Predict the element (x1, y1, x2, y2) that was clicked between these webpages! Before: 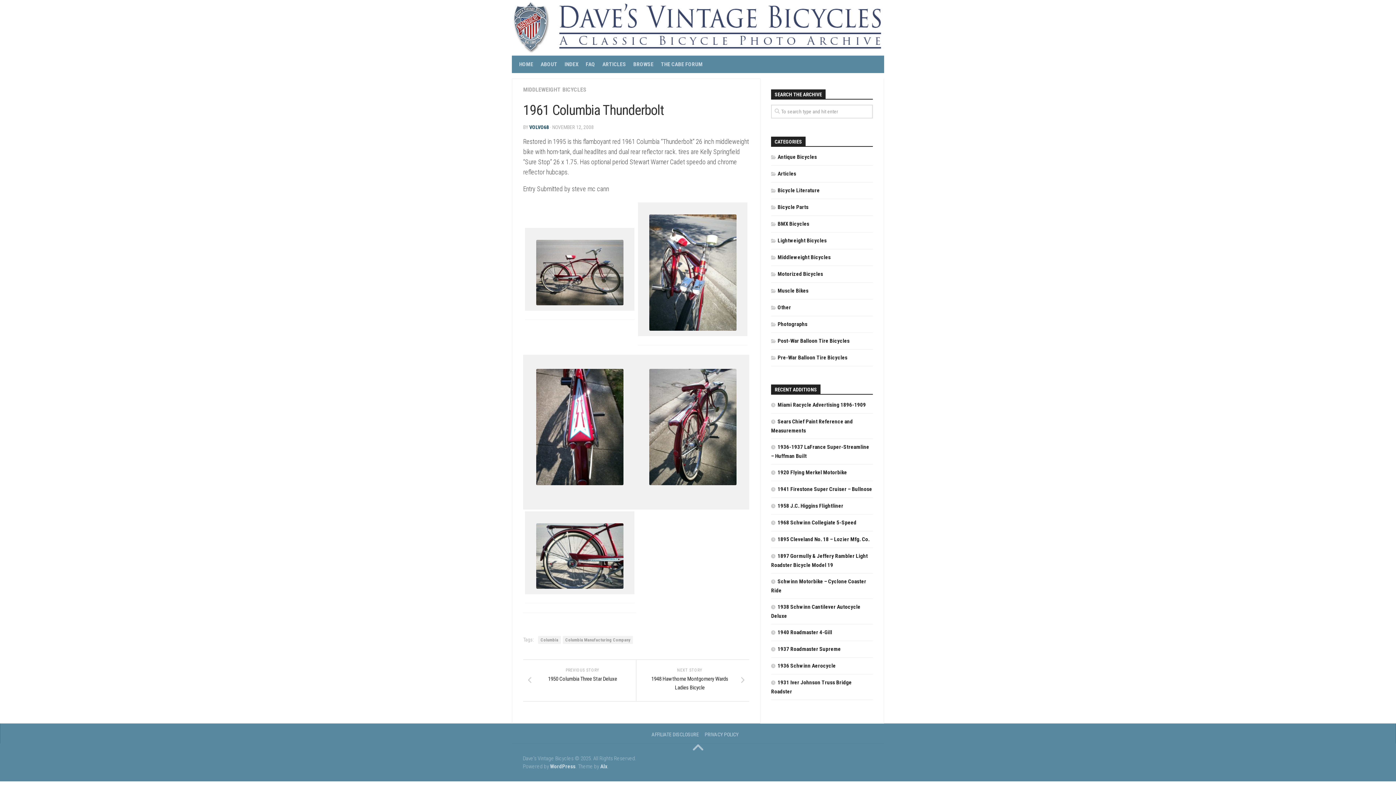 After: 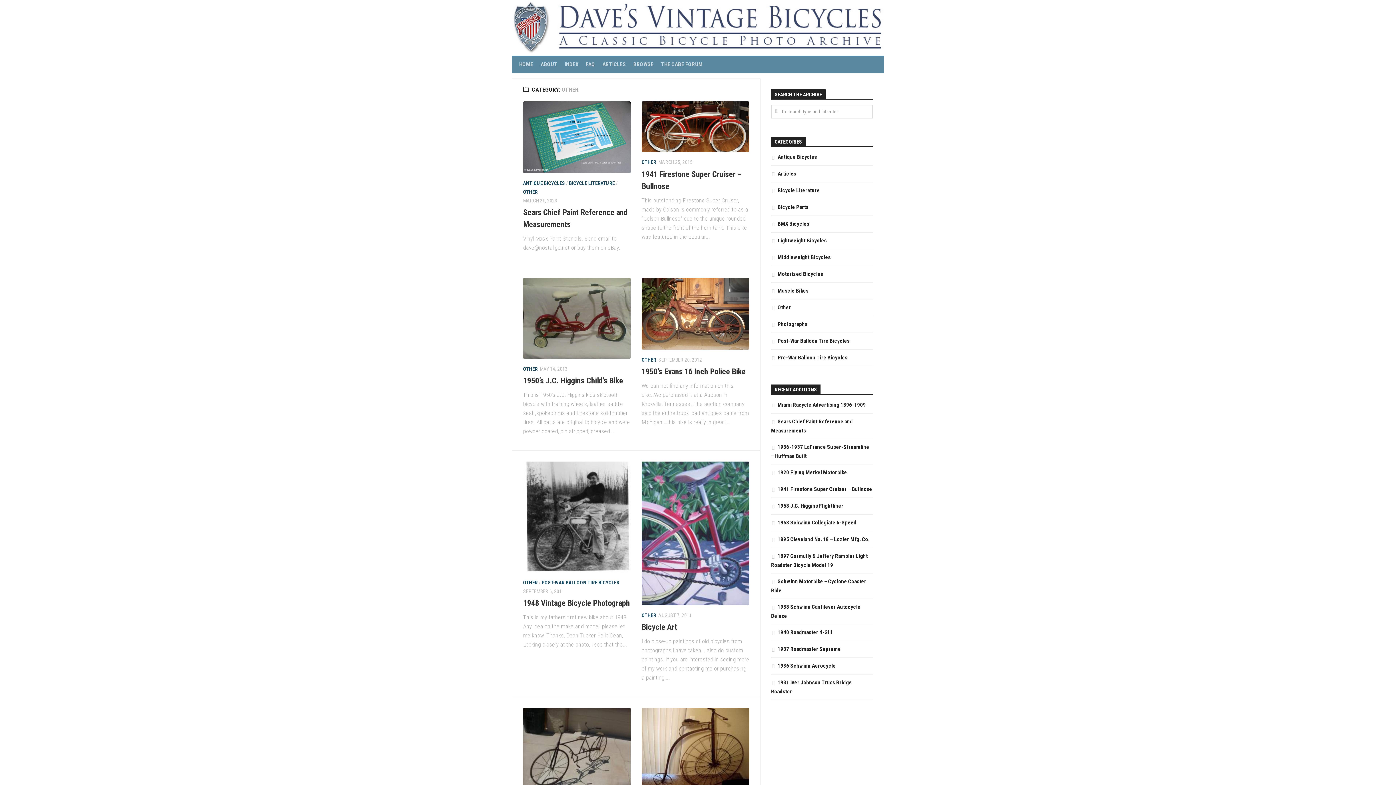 Action: label: Other bbox: (771, 304, 791, 310)